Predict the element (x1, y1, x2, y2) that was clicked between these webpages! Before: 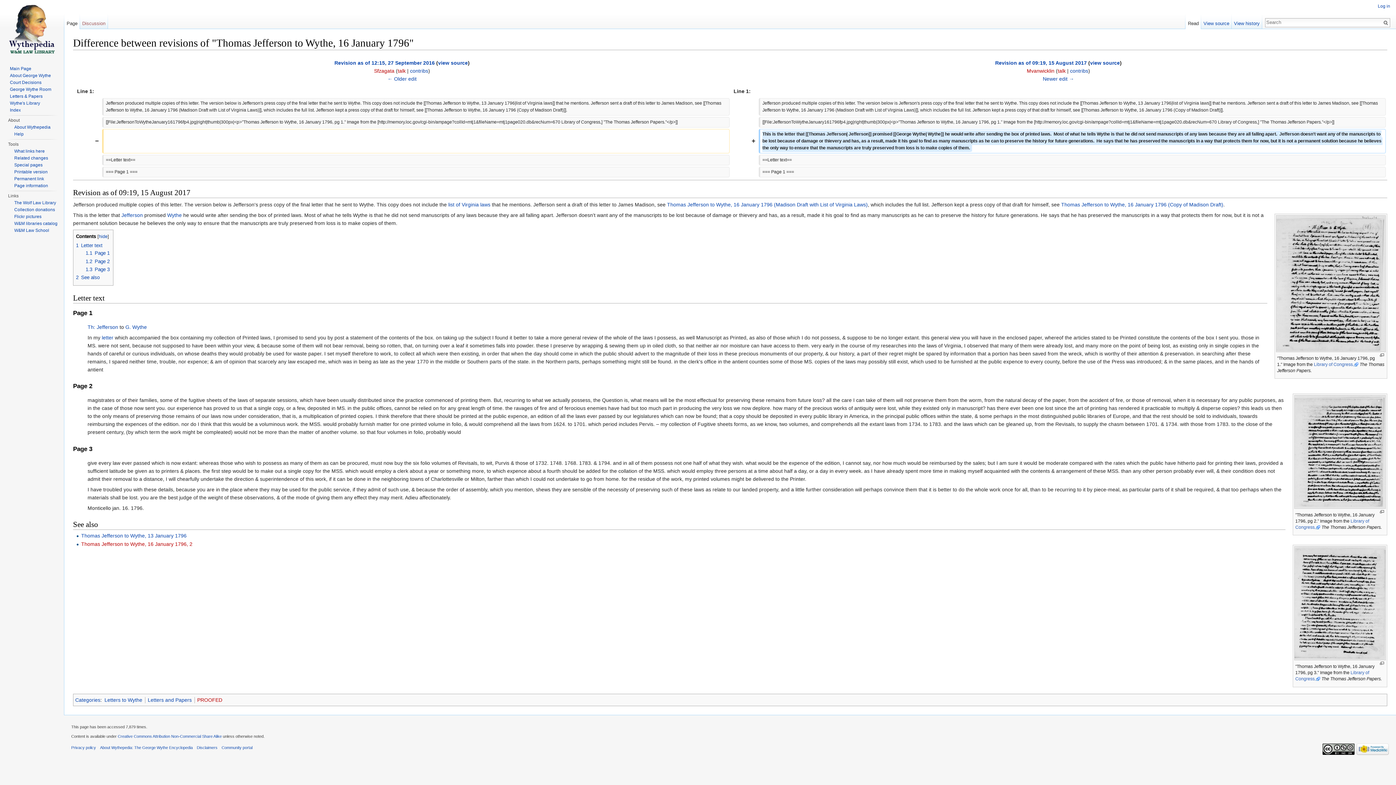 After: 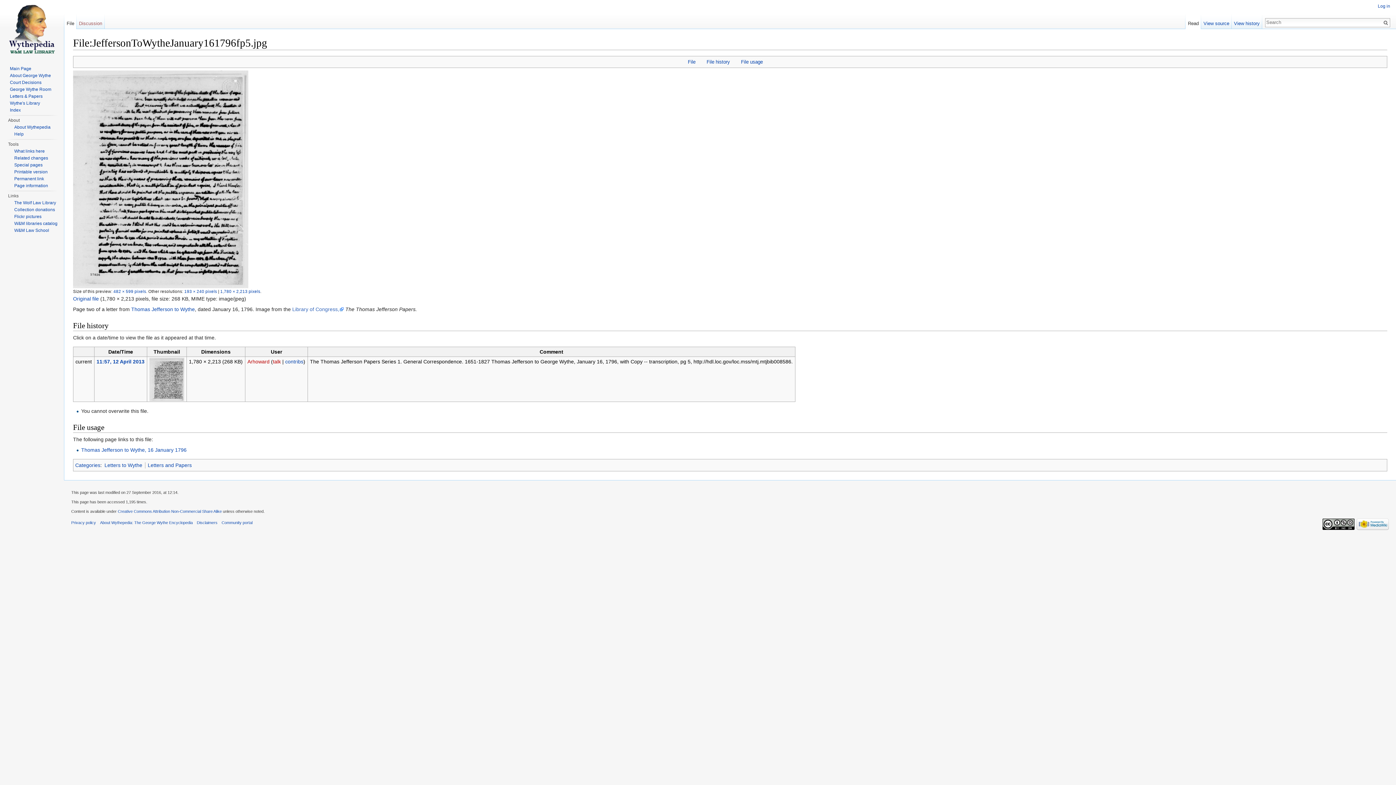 Action: bbox: (1379, 510, 1385, 514)